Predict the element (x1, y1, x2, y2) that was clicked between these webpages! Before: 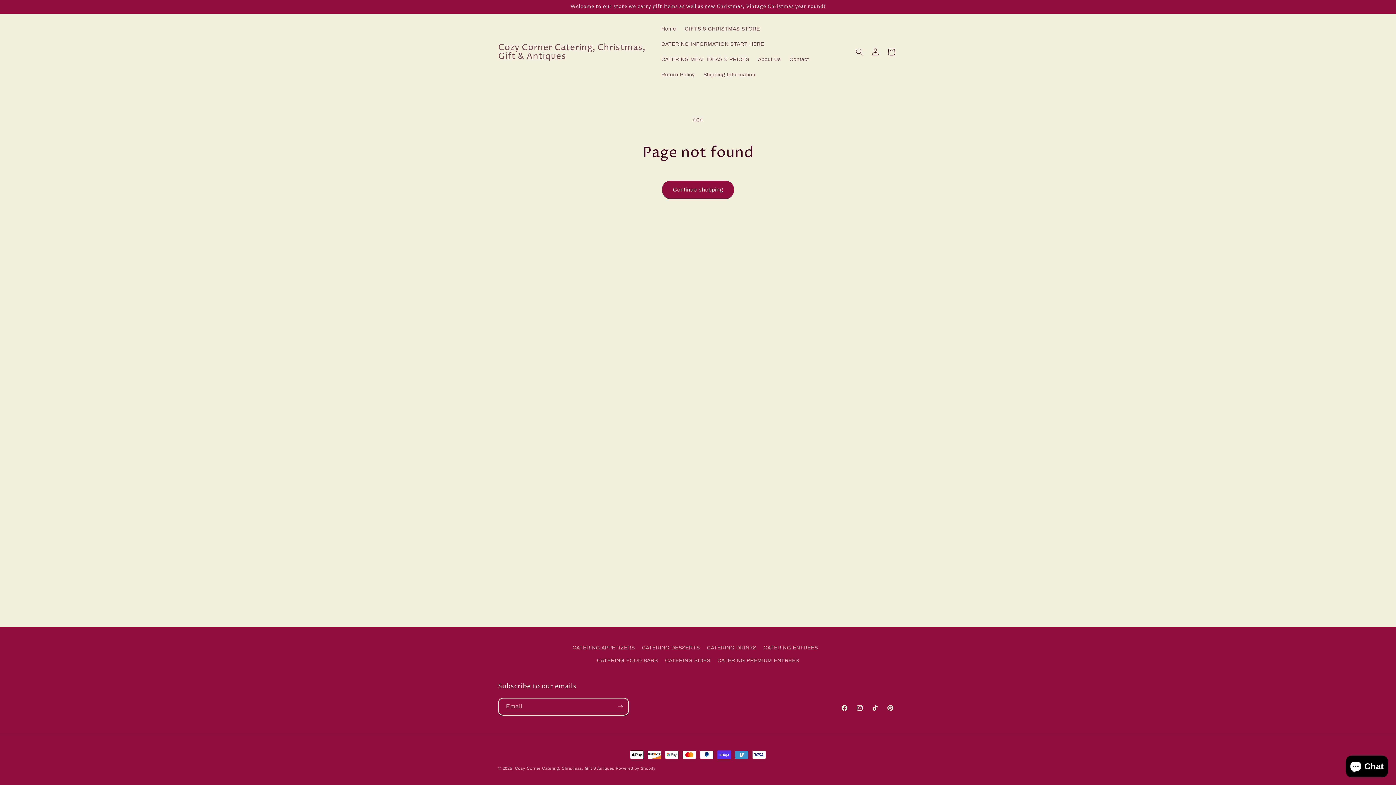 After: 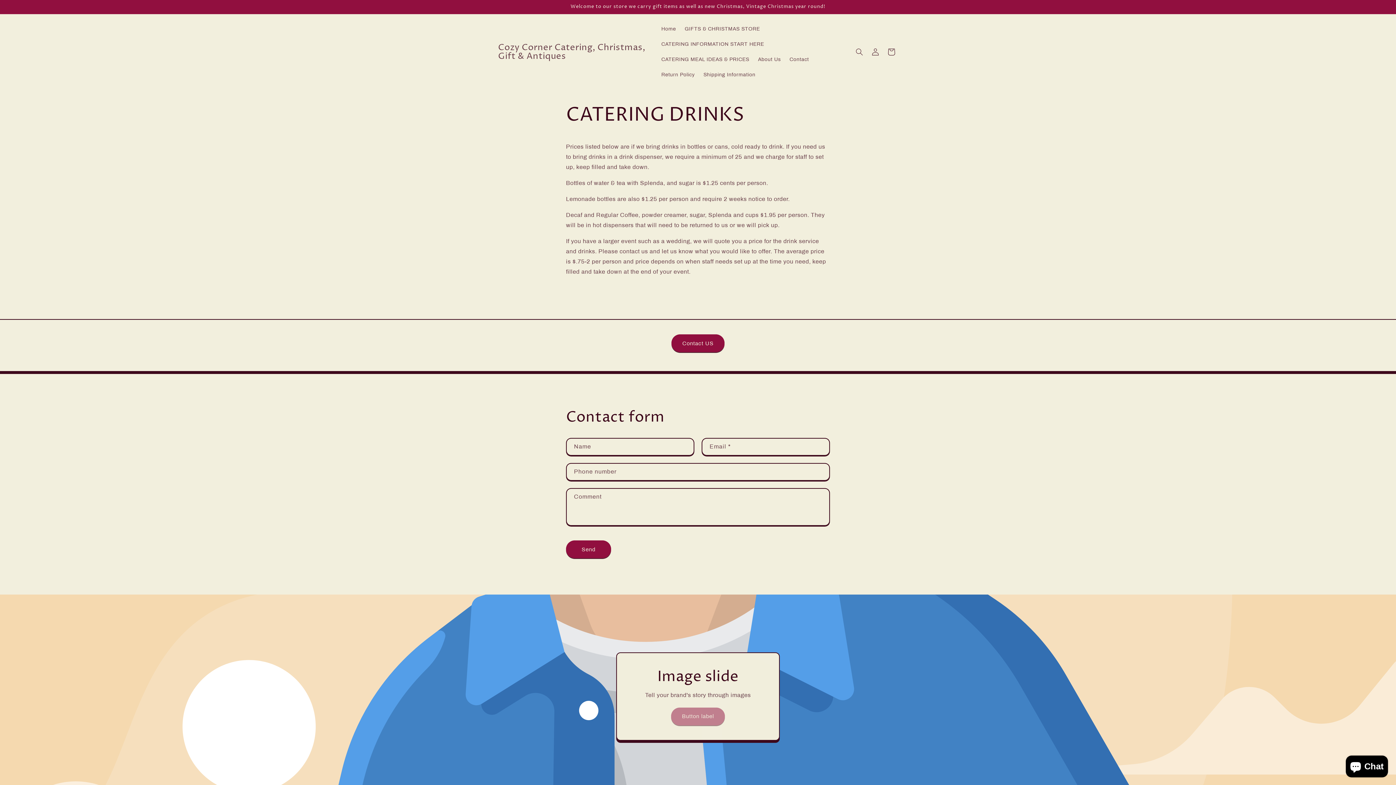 Action: bbox: (707, 641, 756, 654) label: CATERING DRINKS